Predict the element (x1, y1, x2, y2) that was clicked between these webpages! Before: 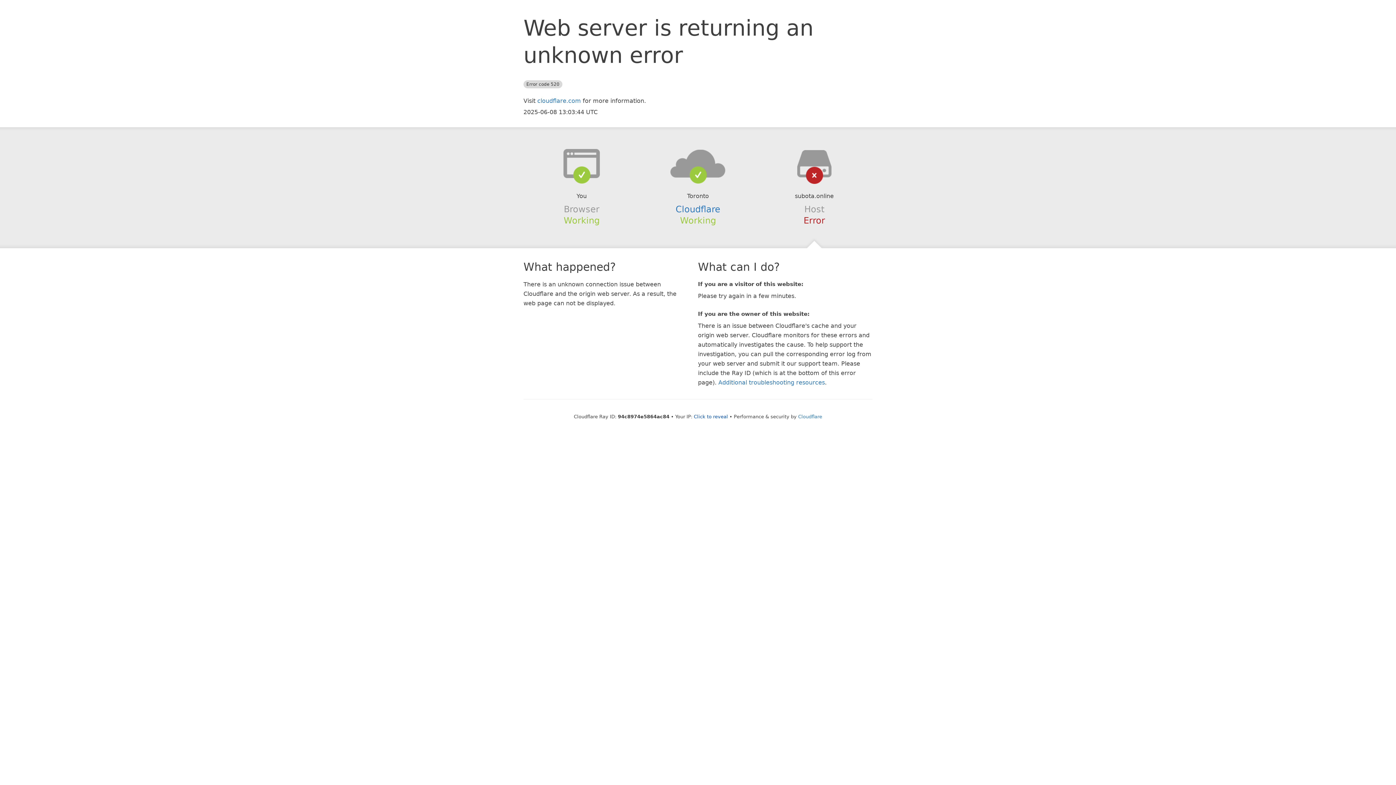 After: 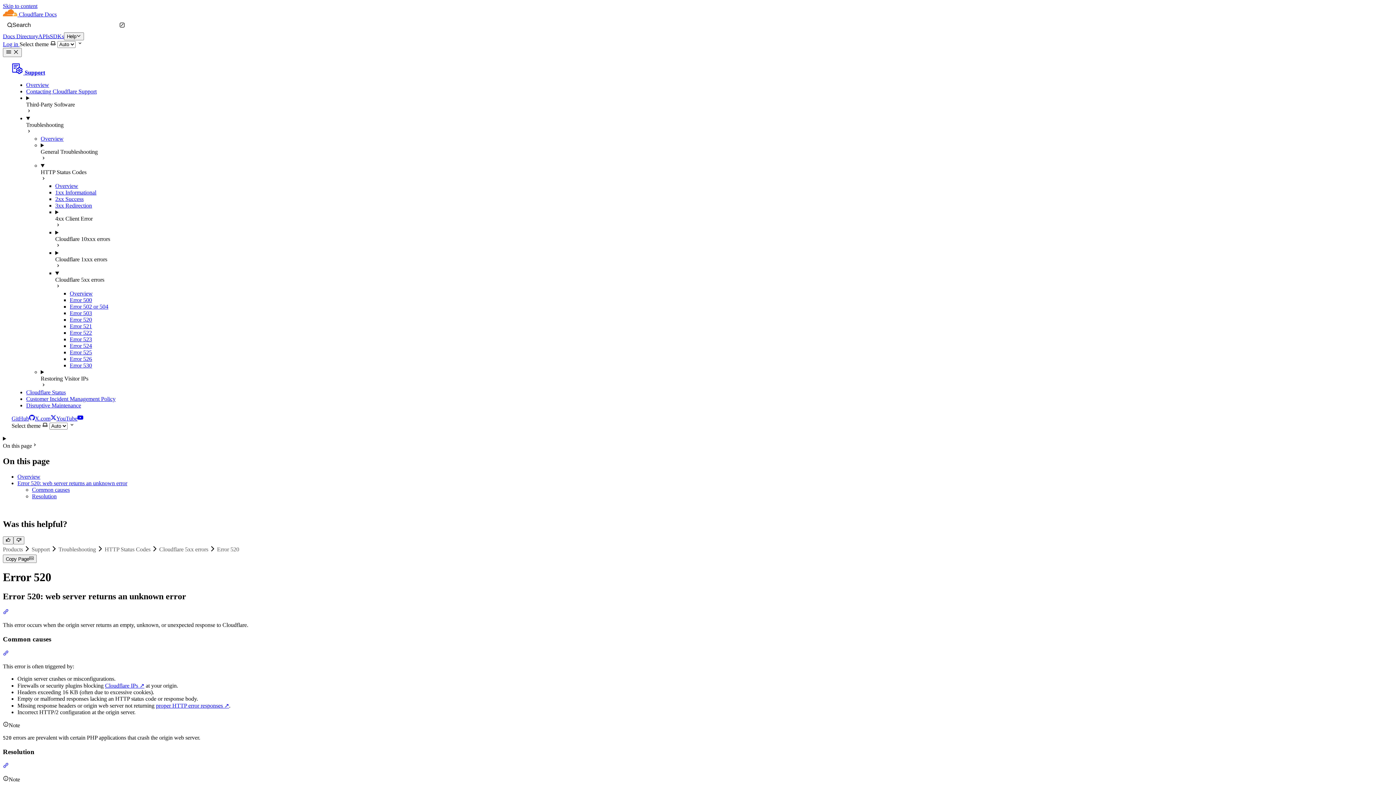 Action: label: Additional troubleshooting resources bbox: (718, 379, 825, 386)